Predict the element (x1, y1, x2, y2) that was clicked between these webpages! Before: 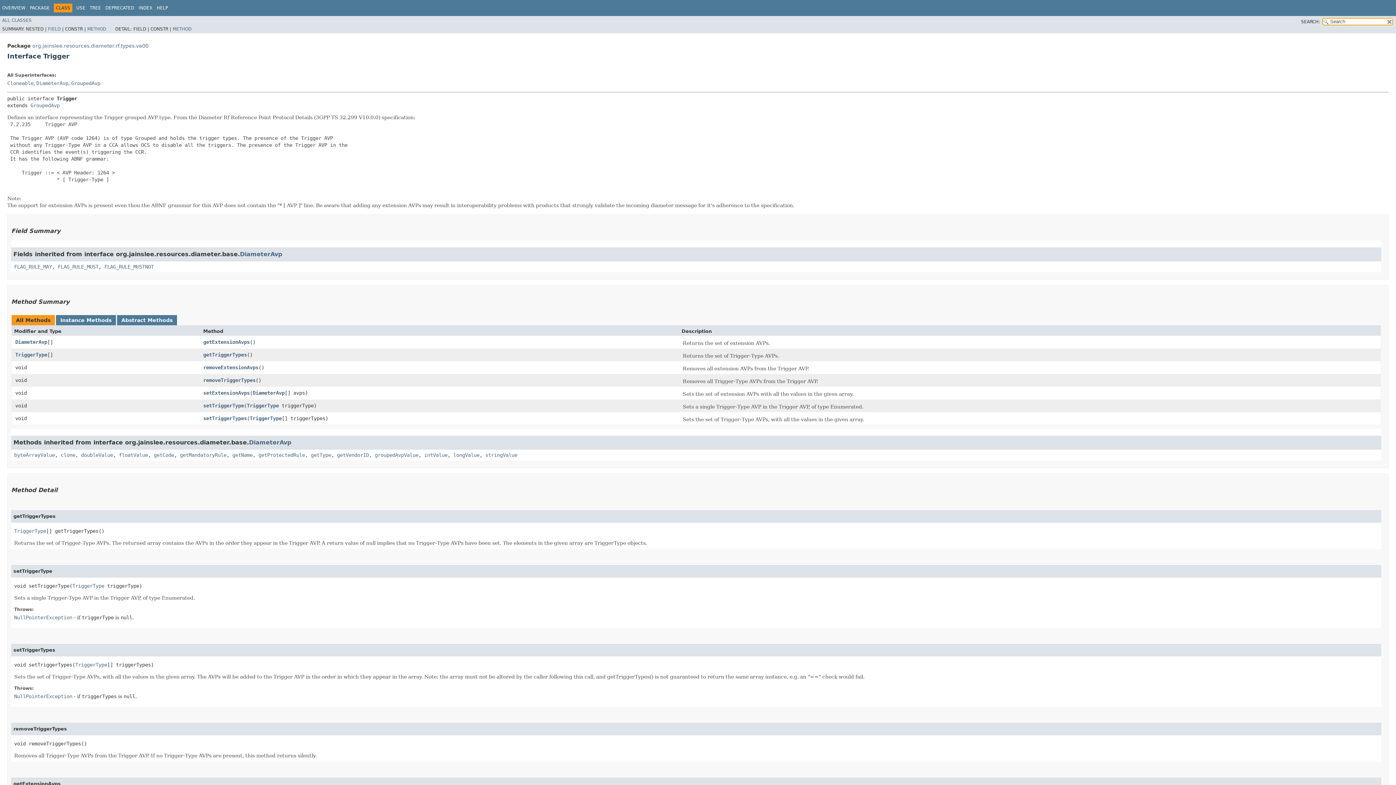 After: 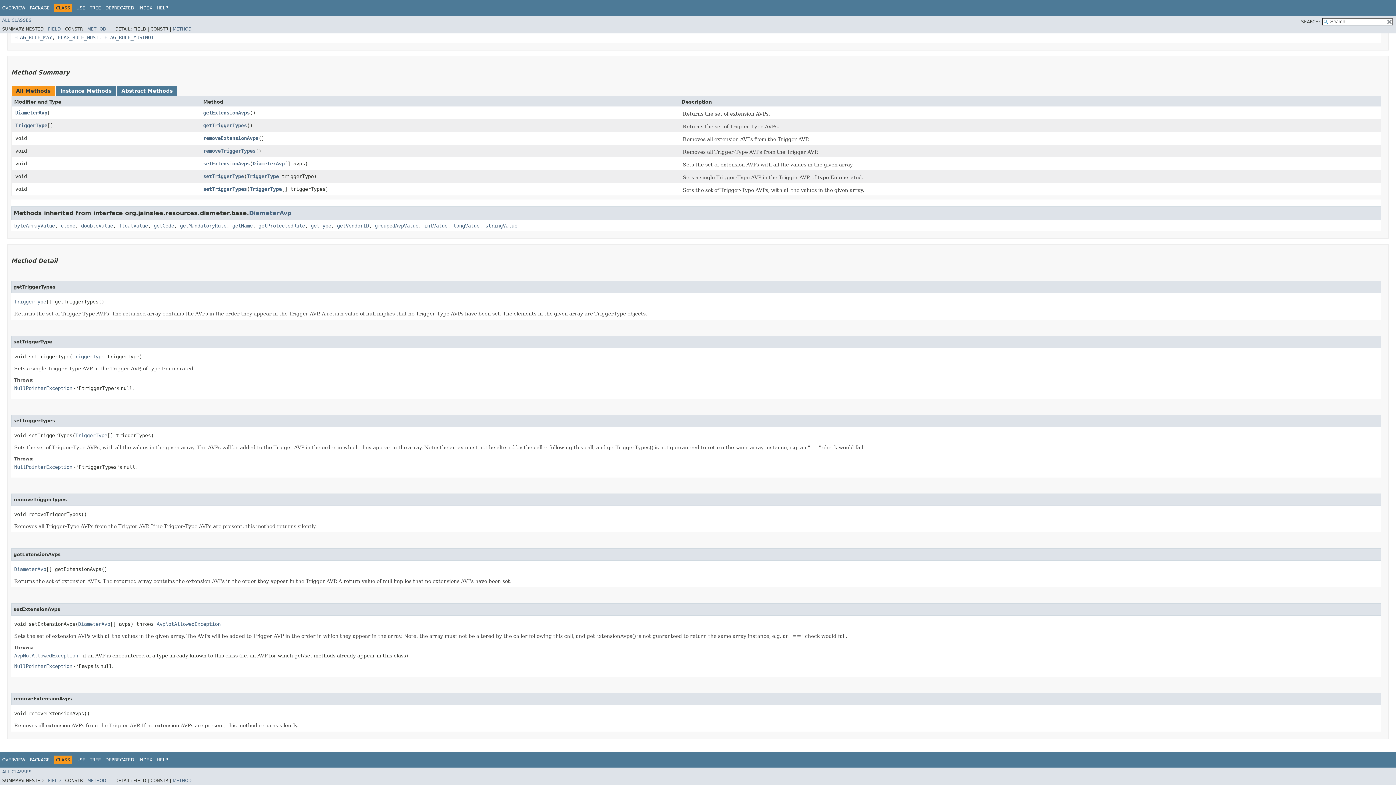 Action: bbox: (203, 402, 244, 408) label: setTriggerType